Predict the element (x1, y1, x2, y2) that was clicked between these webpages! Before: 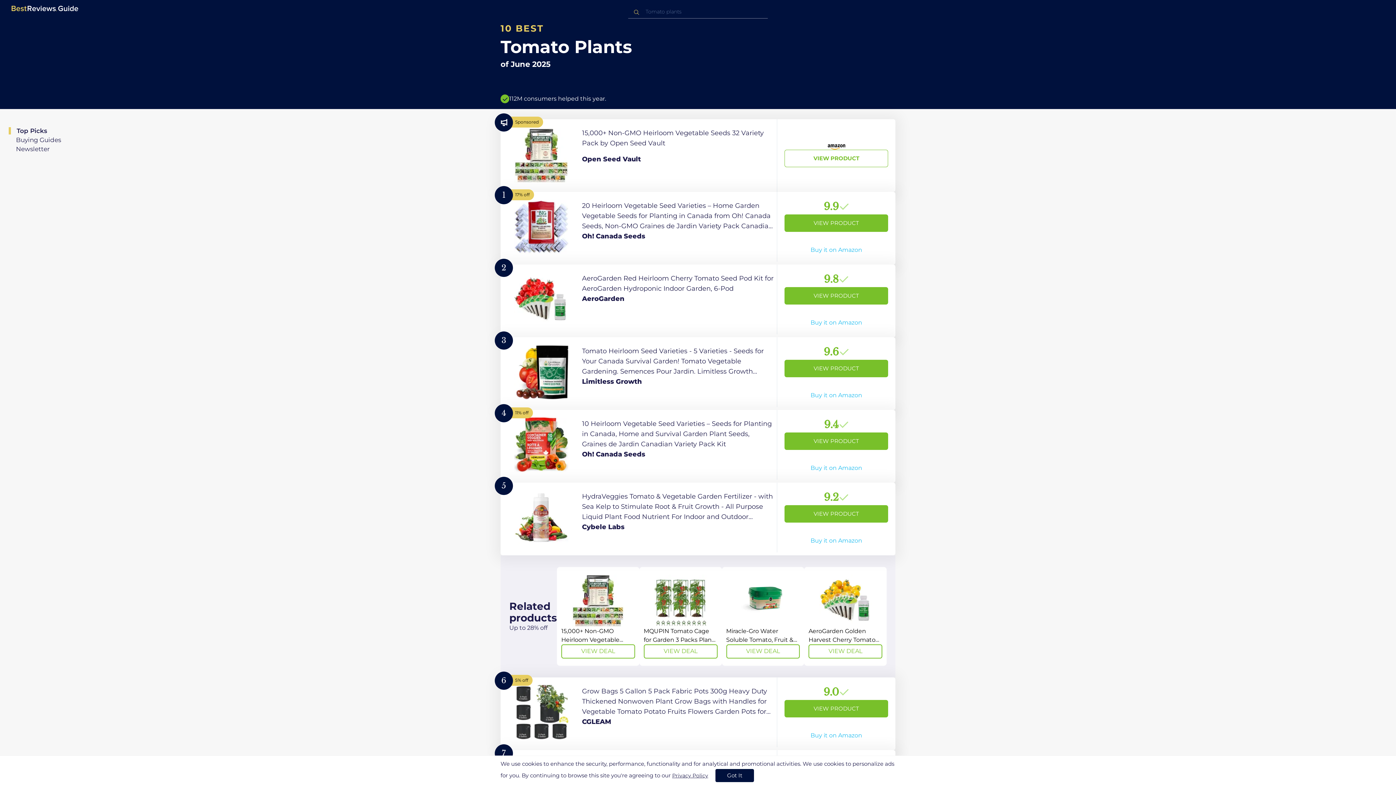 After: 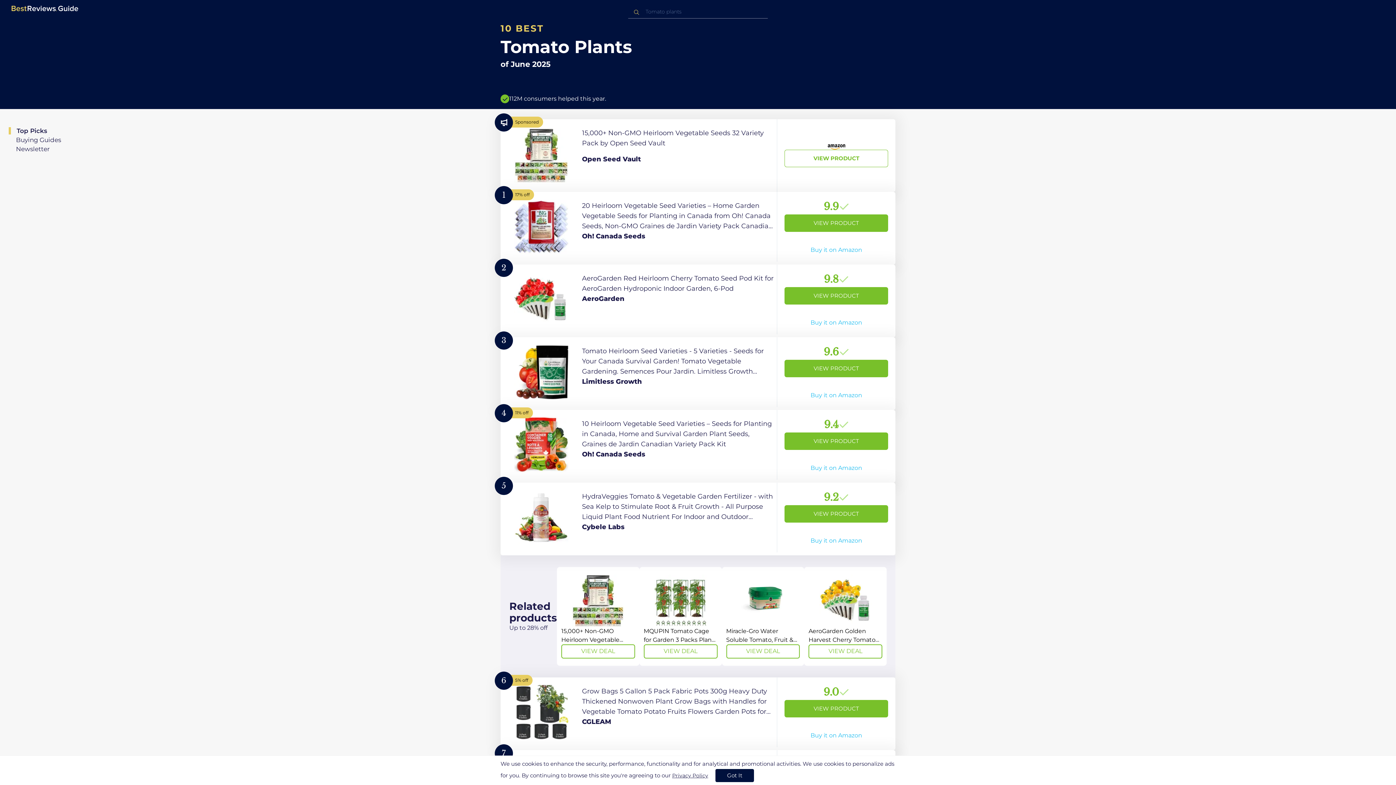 Action: bbox: (722, 567, 804, 666) label: View Deal